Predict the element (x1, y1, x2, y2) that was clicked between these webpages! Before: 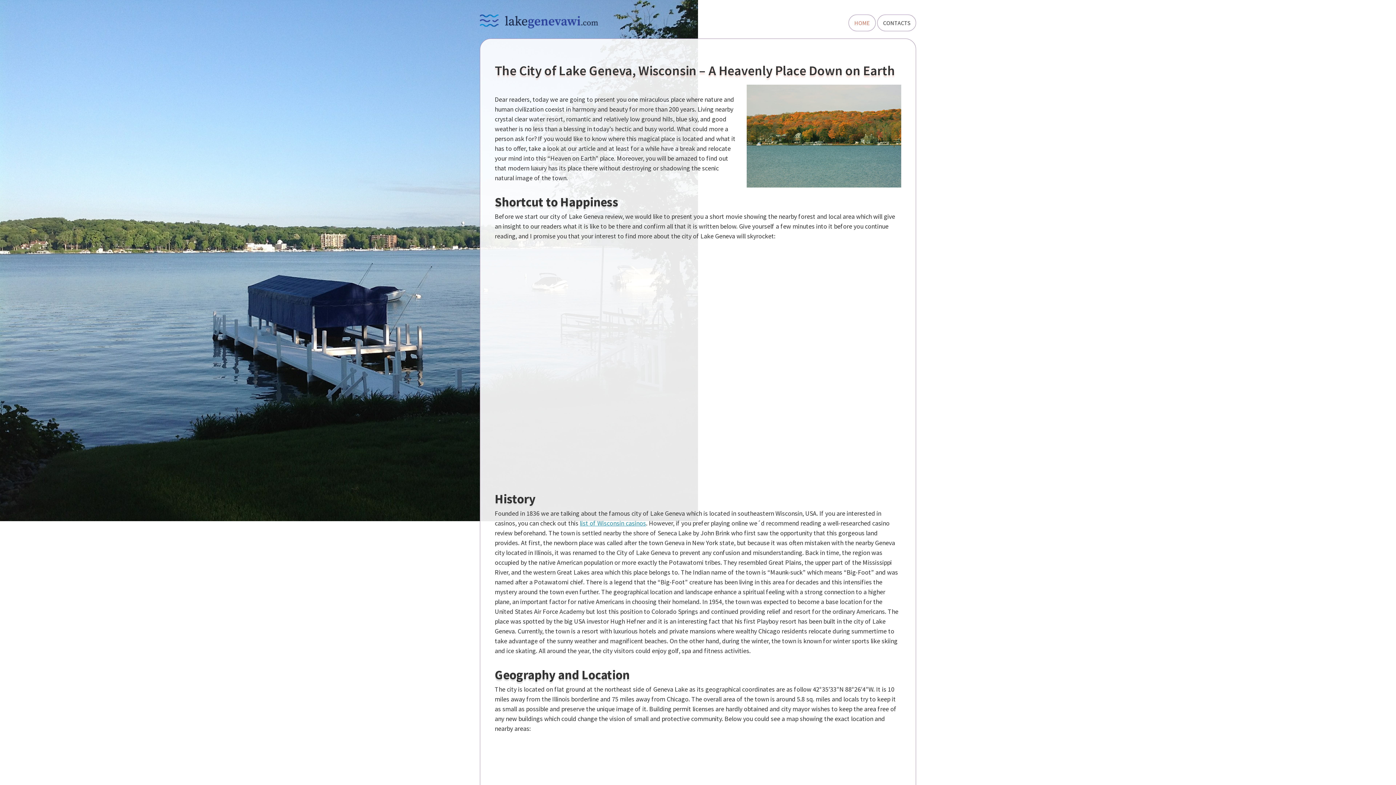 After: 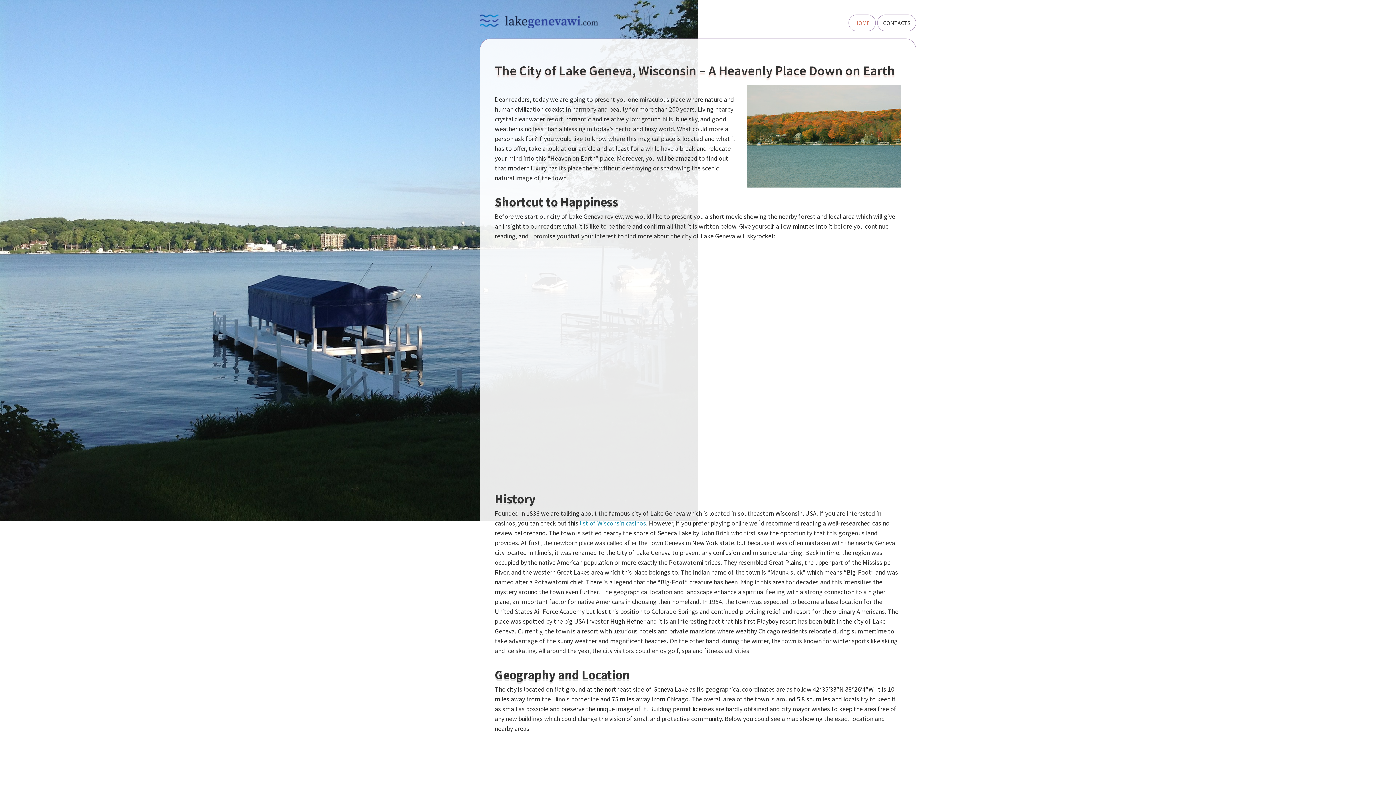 Action: bbox: (850, 16, 873, 29) label: HOME